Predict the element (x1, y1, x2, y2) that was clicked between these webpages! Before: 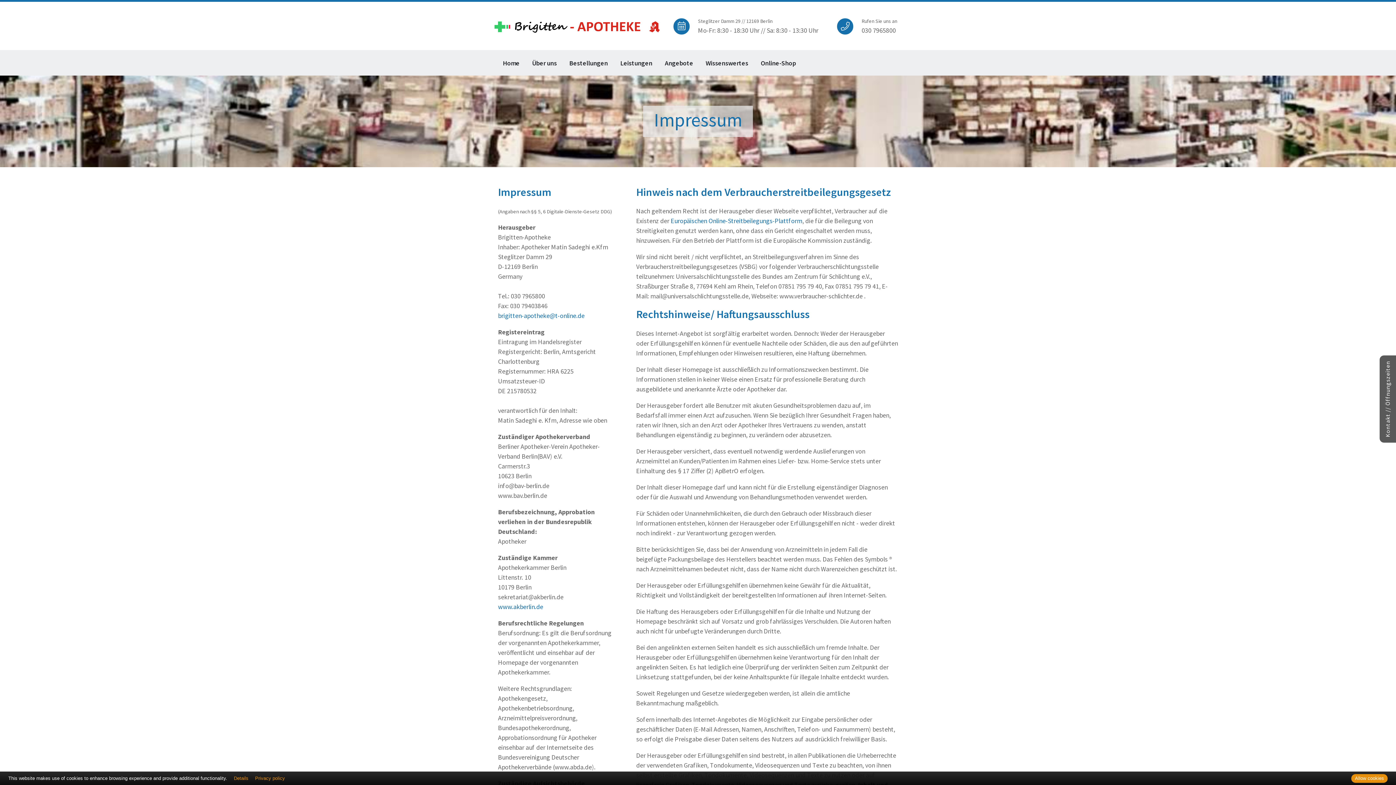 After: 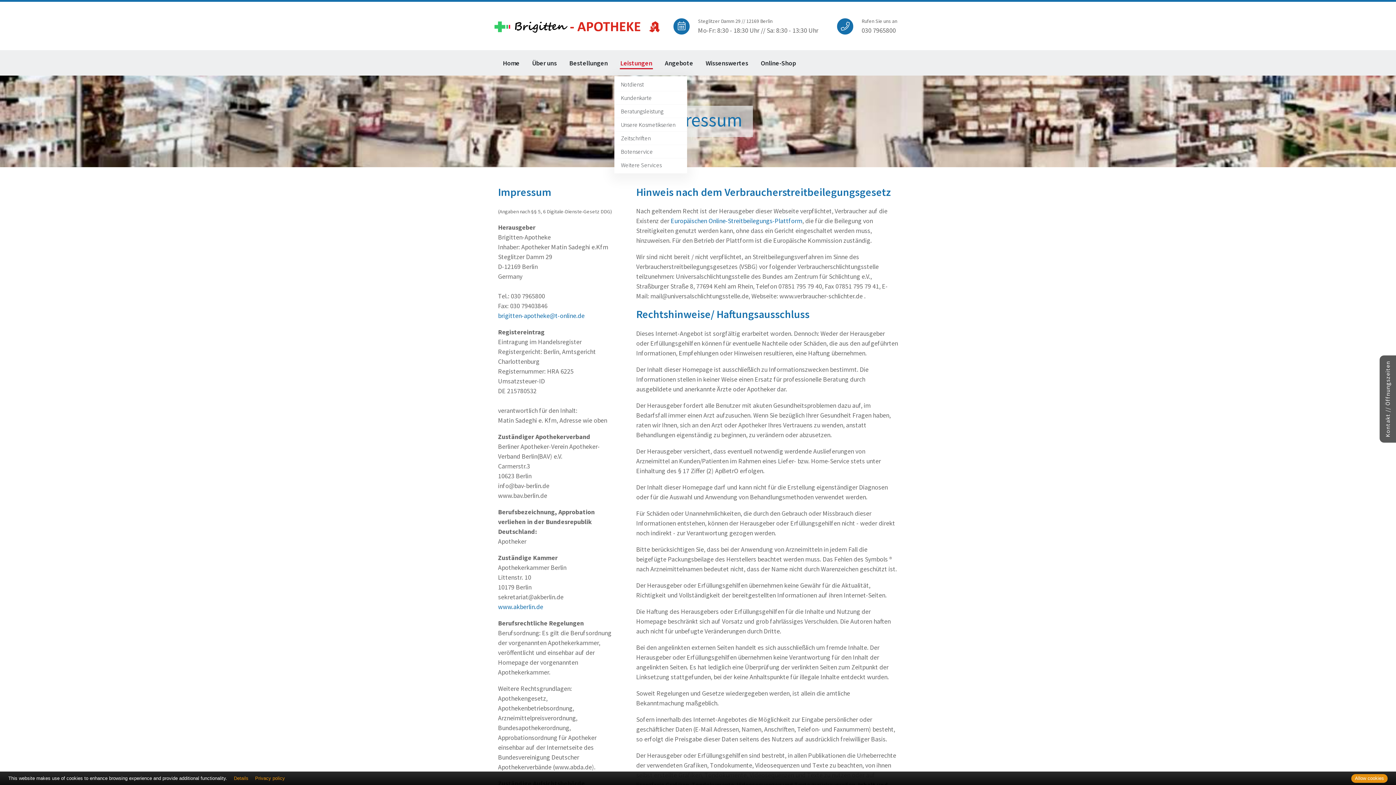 Action: label: Leistungen bbox: (614, 50, 658, 76)